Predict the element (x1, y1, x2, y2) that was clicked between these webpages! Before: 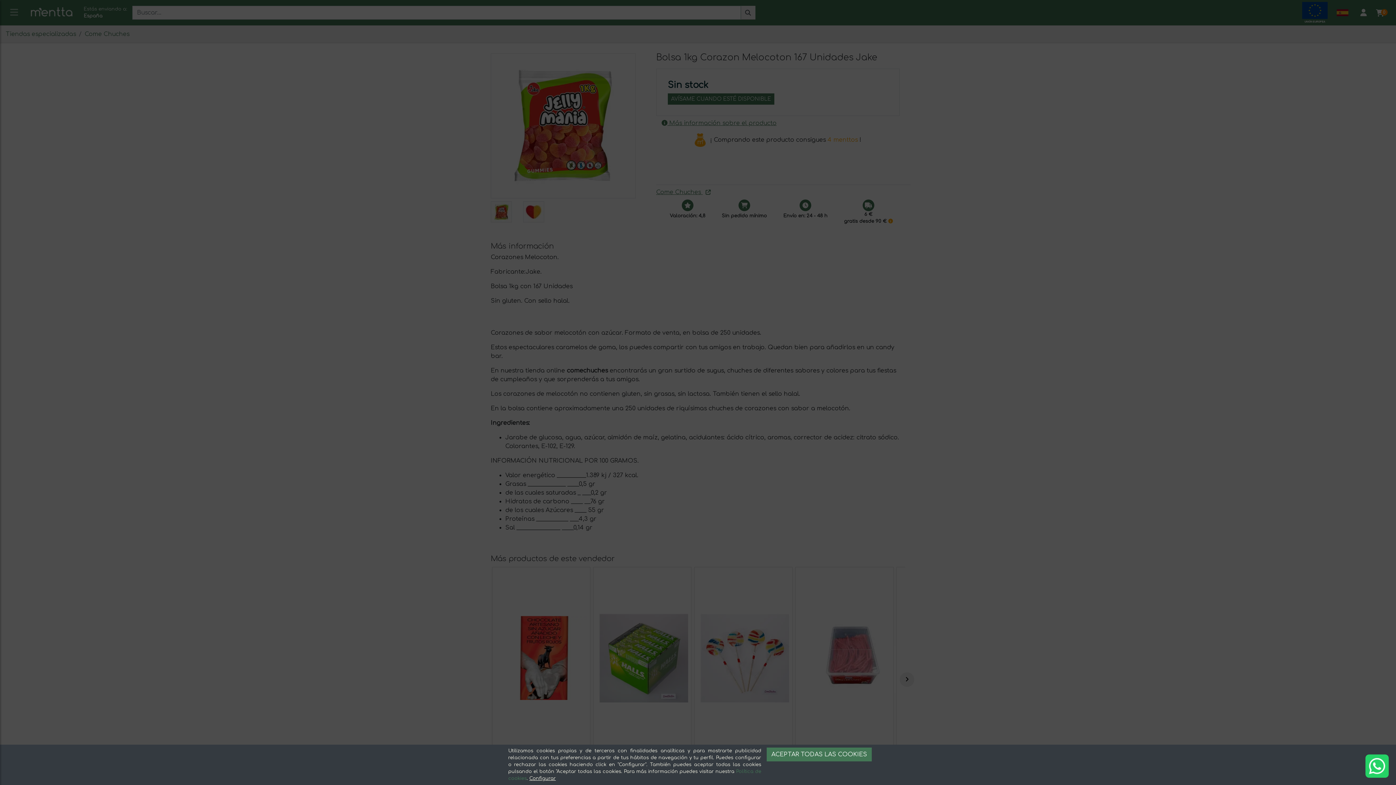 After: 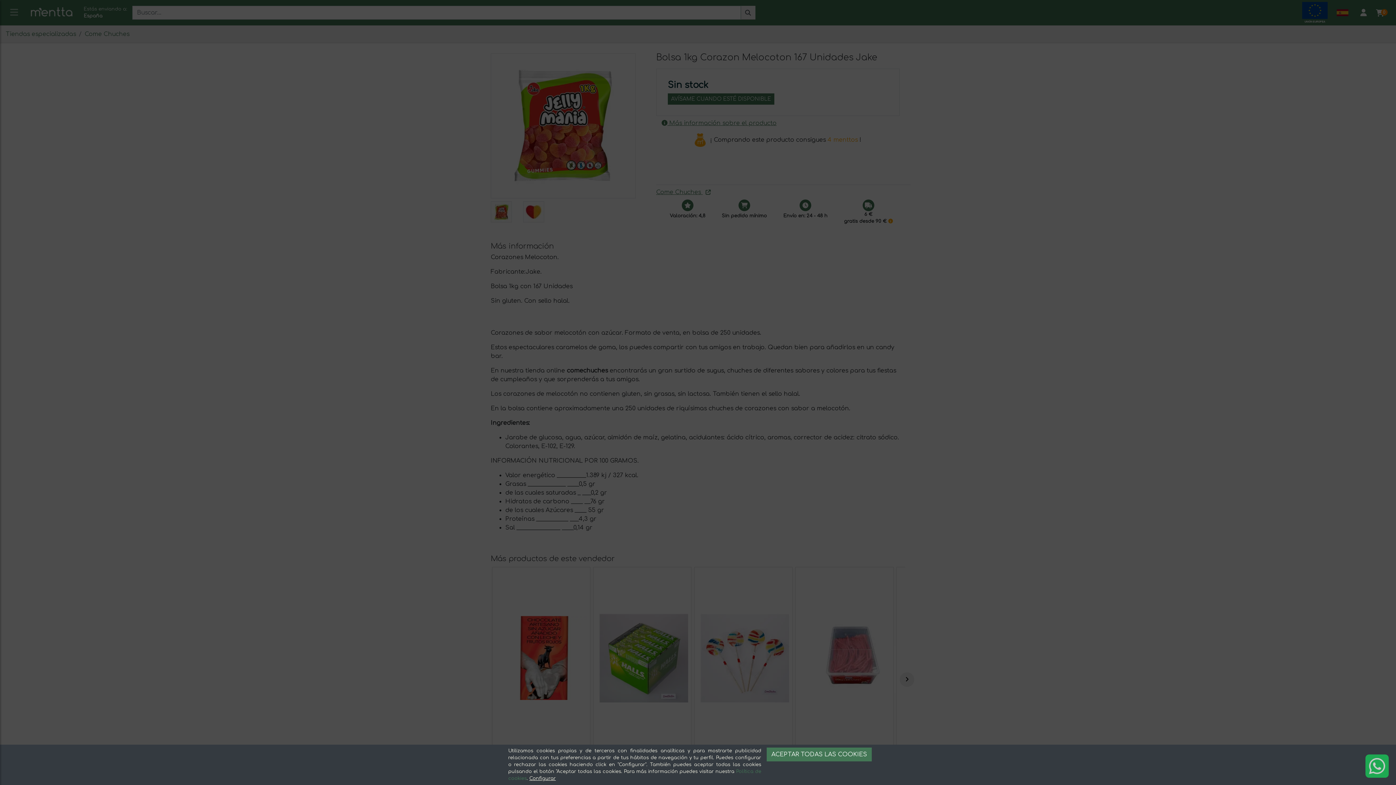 Action: bbox: (1365, 754, 1389, 778)